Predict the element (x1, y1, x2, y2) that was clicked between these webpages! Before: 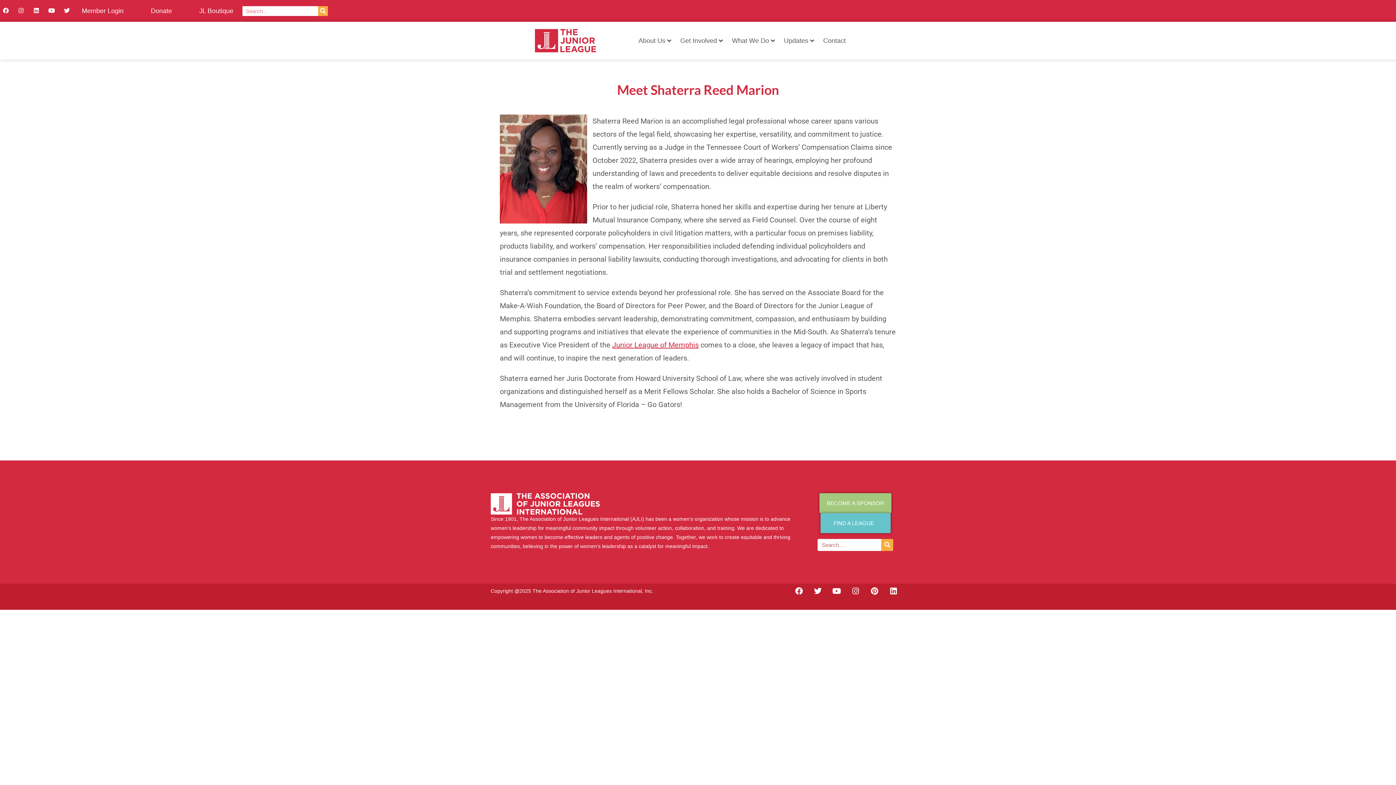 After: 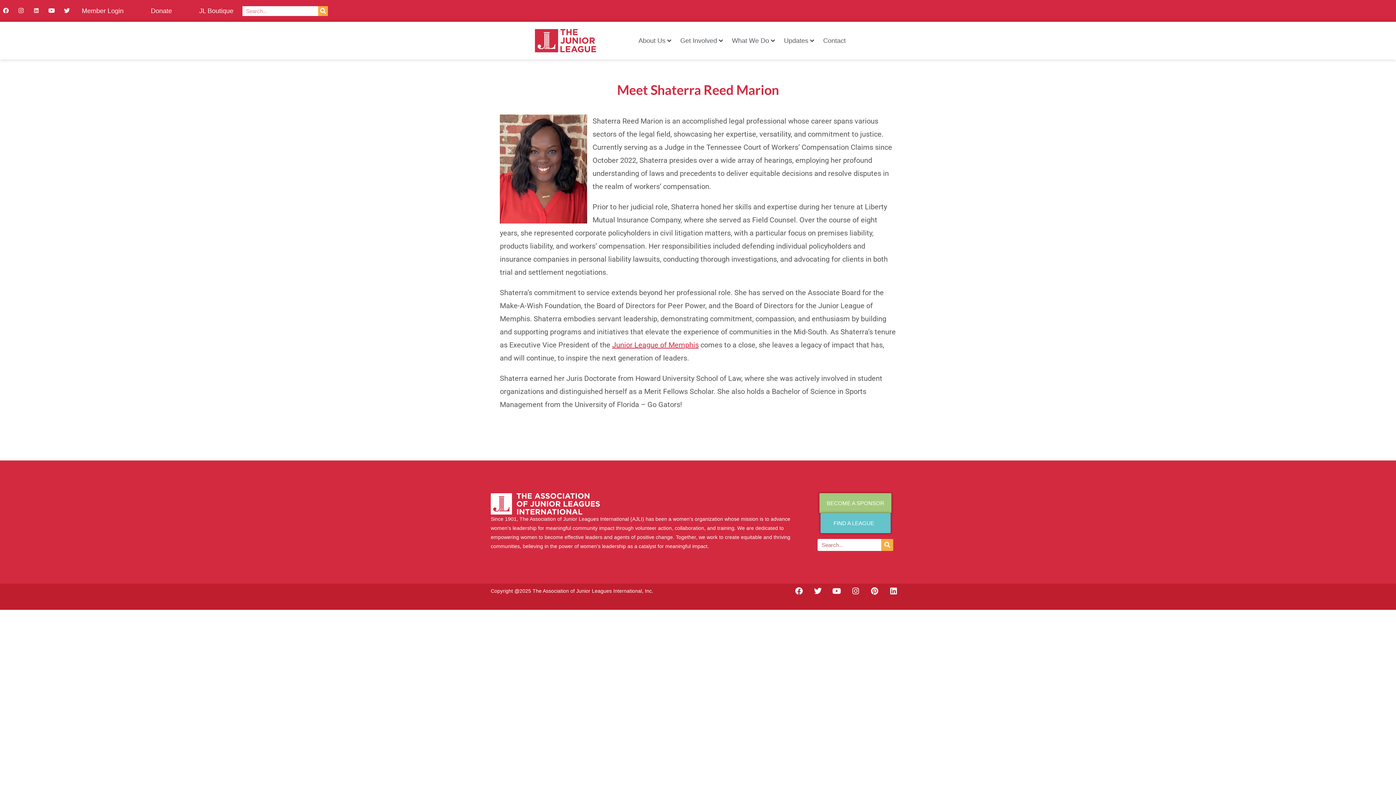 Action: label: Linkedin bbox: (30, 4, 42, 16)